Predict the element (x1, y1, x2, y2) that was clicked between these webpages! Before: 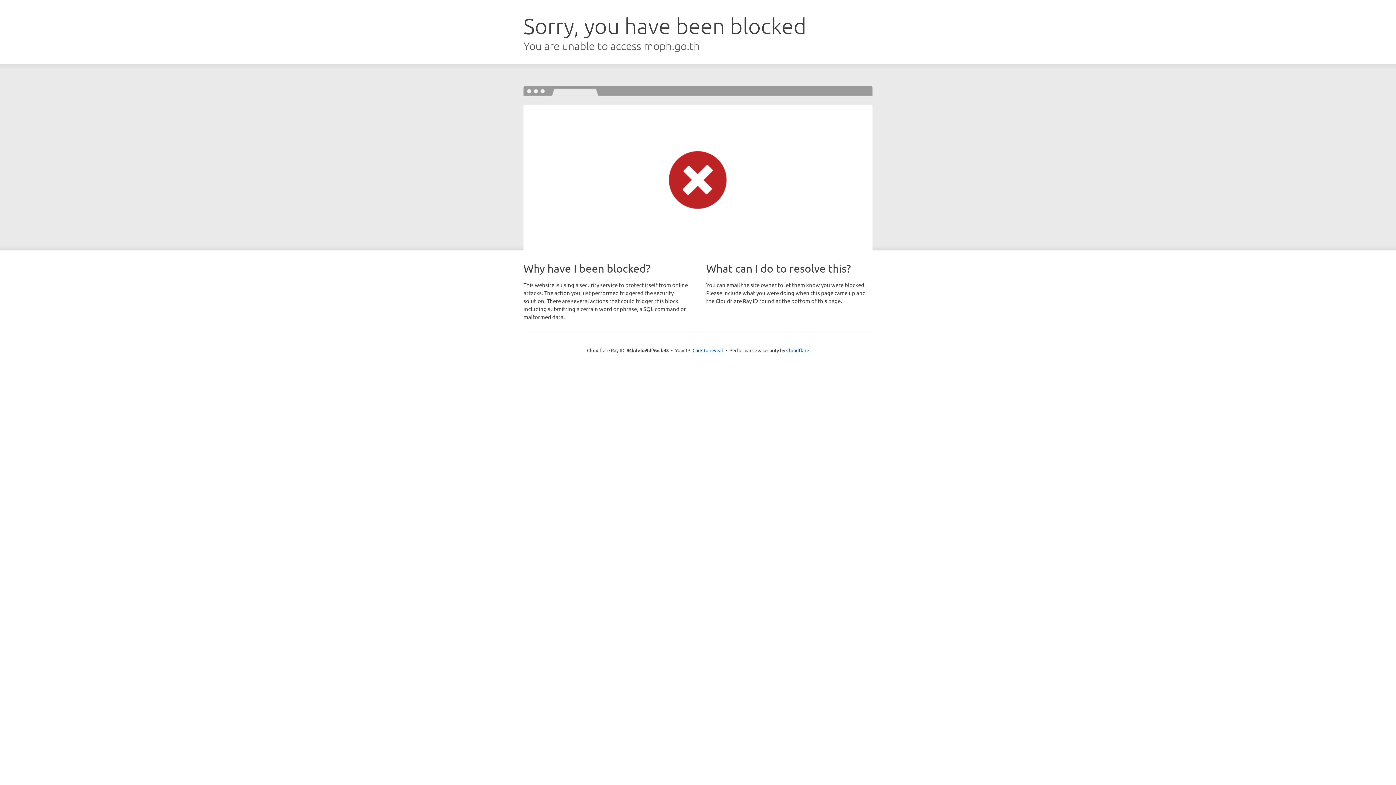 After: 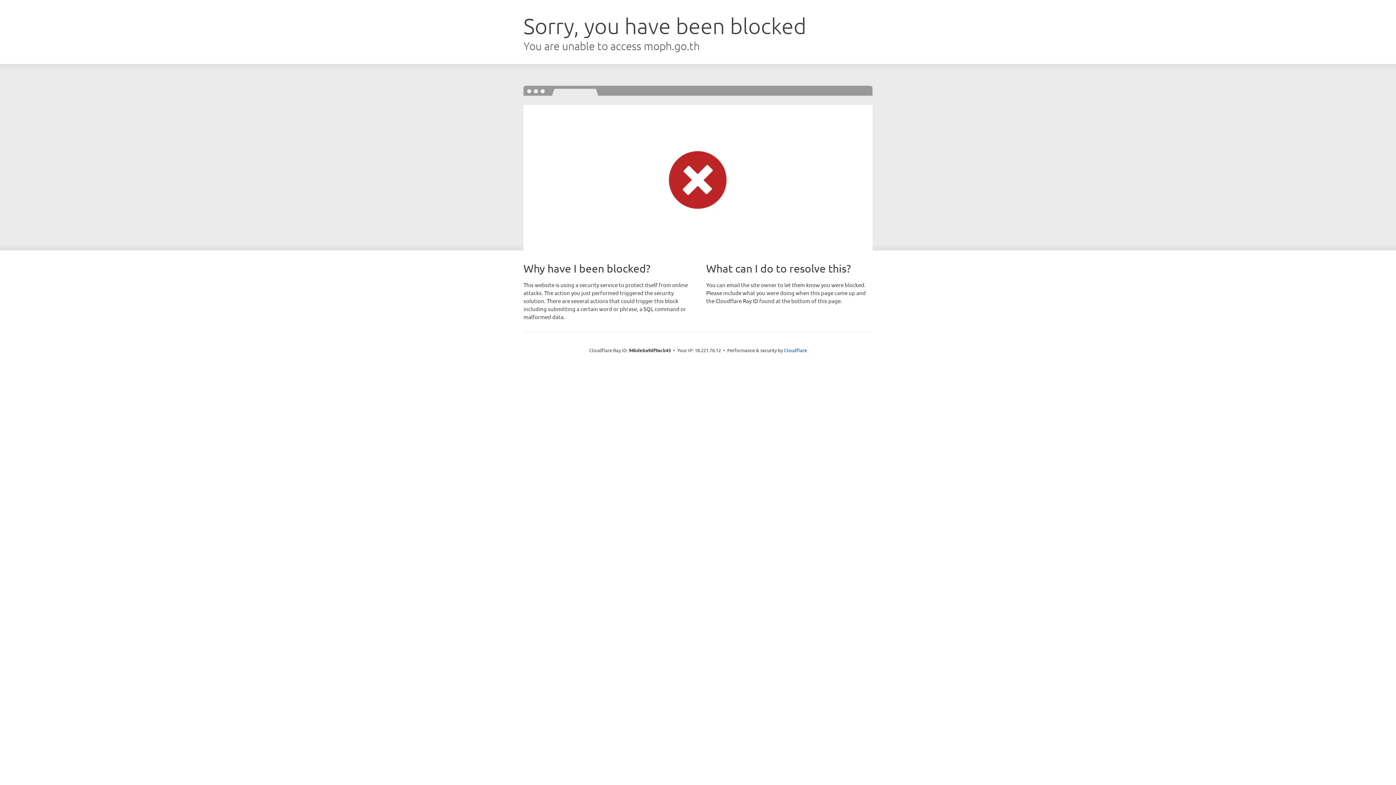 Action: label: Click to reveal bbox: (692, 346, 723, 353)